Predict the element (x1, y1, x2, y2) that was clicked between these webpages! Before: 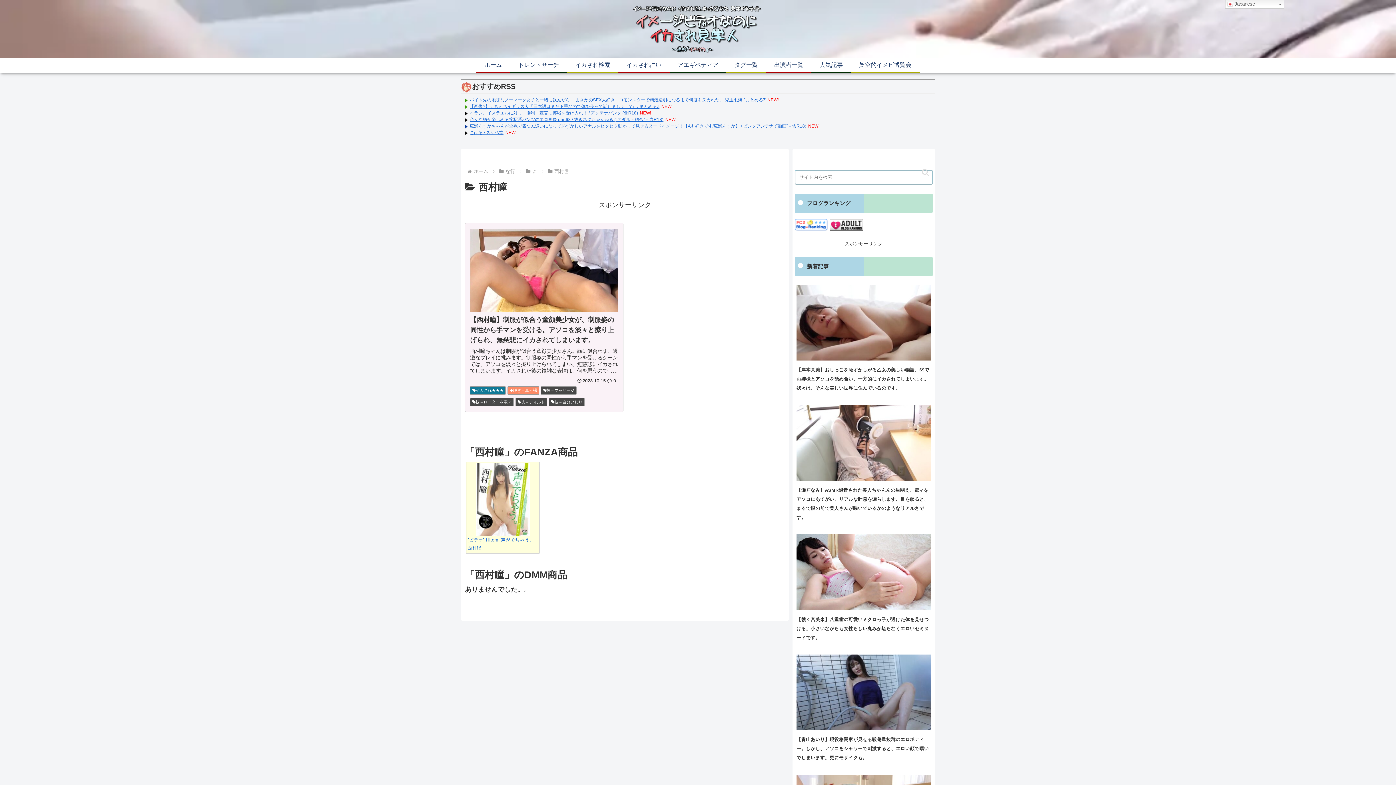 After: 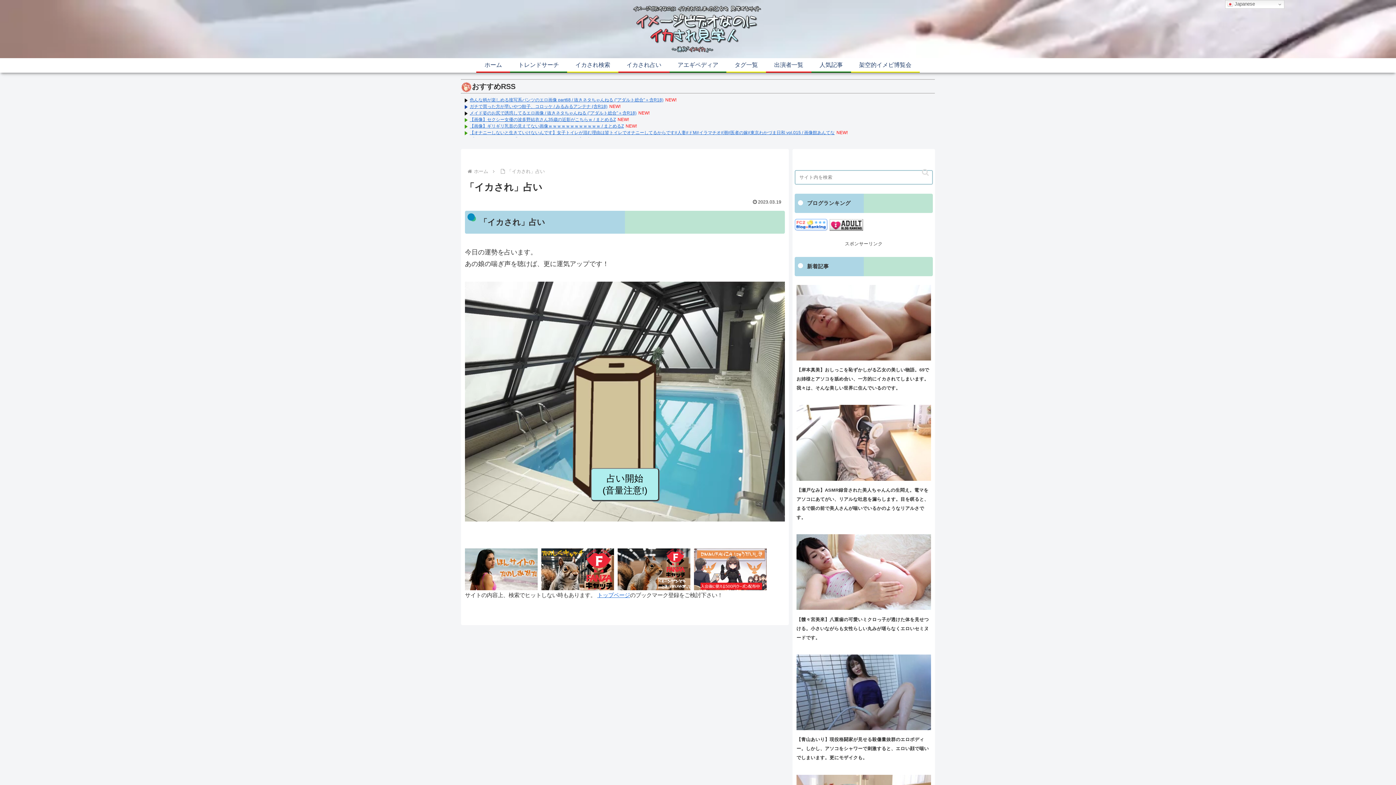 Action: label: イカされ占い bbox: (618, 58, 669, 71)